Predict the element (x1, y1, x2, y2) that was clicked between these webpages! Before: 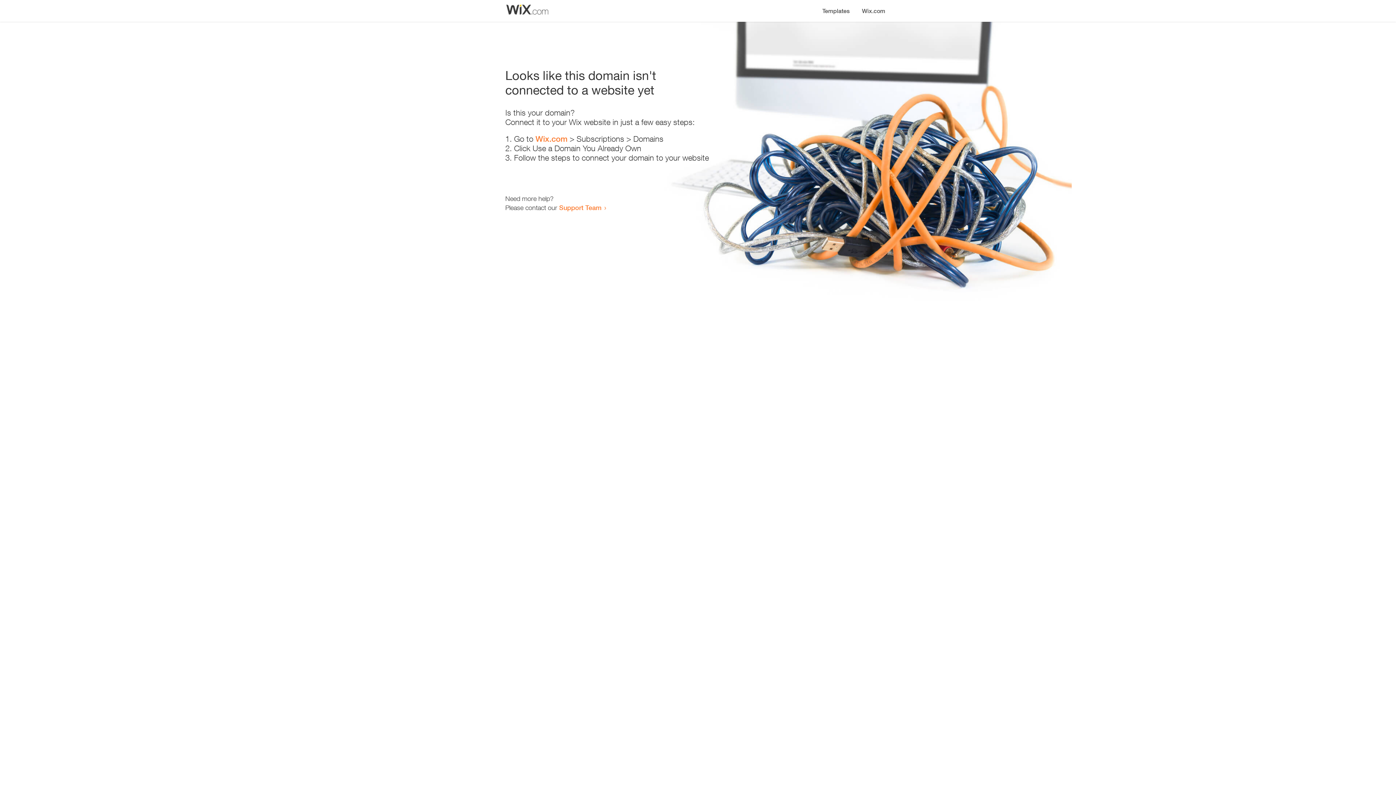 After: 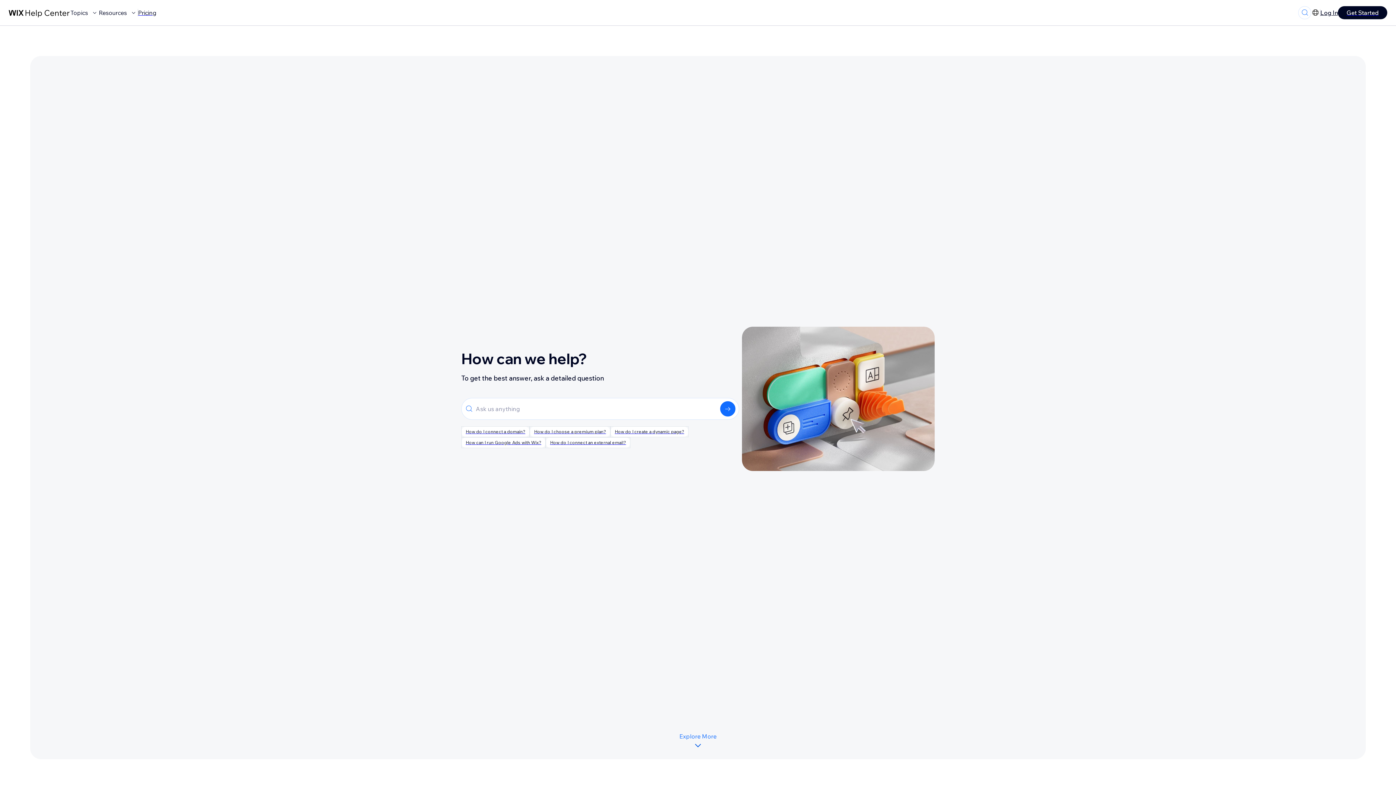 Action: label: Support Team bbox: (559, 203, 601, 211)